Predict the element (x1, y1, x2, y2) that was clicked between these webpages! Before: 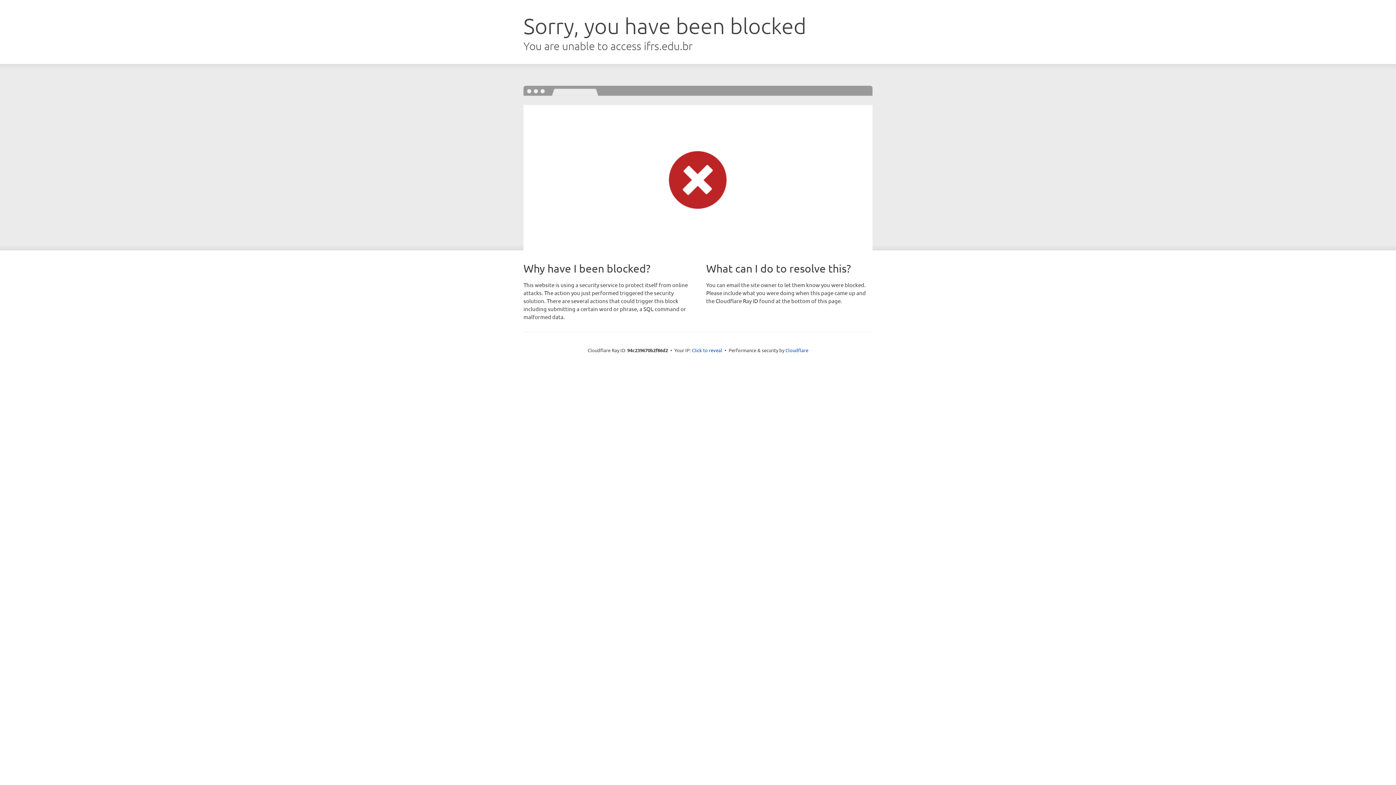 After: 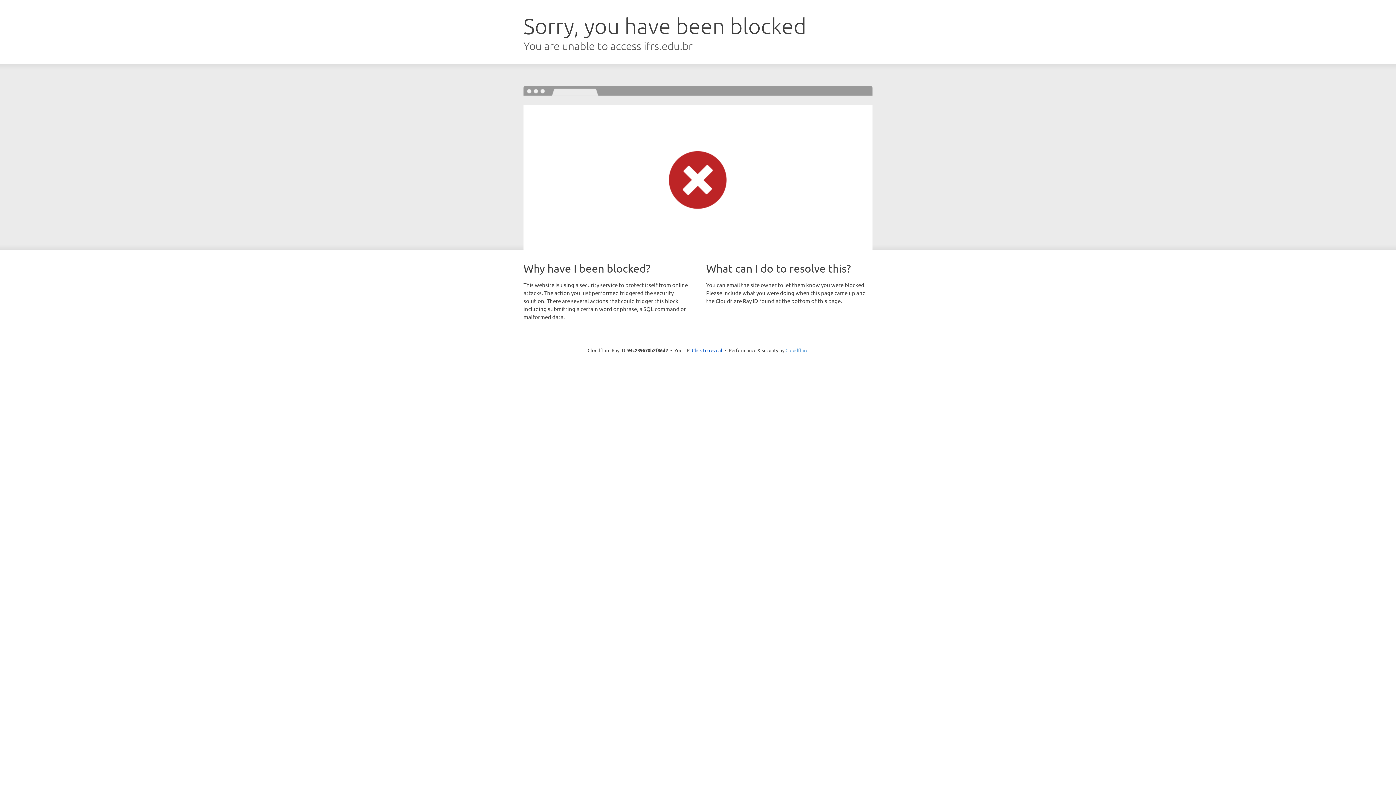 Action: label: Cloudflare bbox: (785, 347, 808, 353)